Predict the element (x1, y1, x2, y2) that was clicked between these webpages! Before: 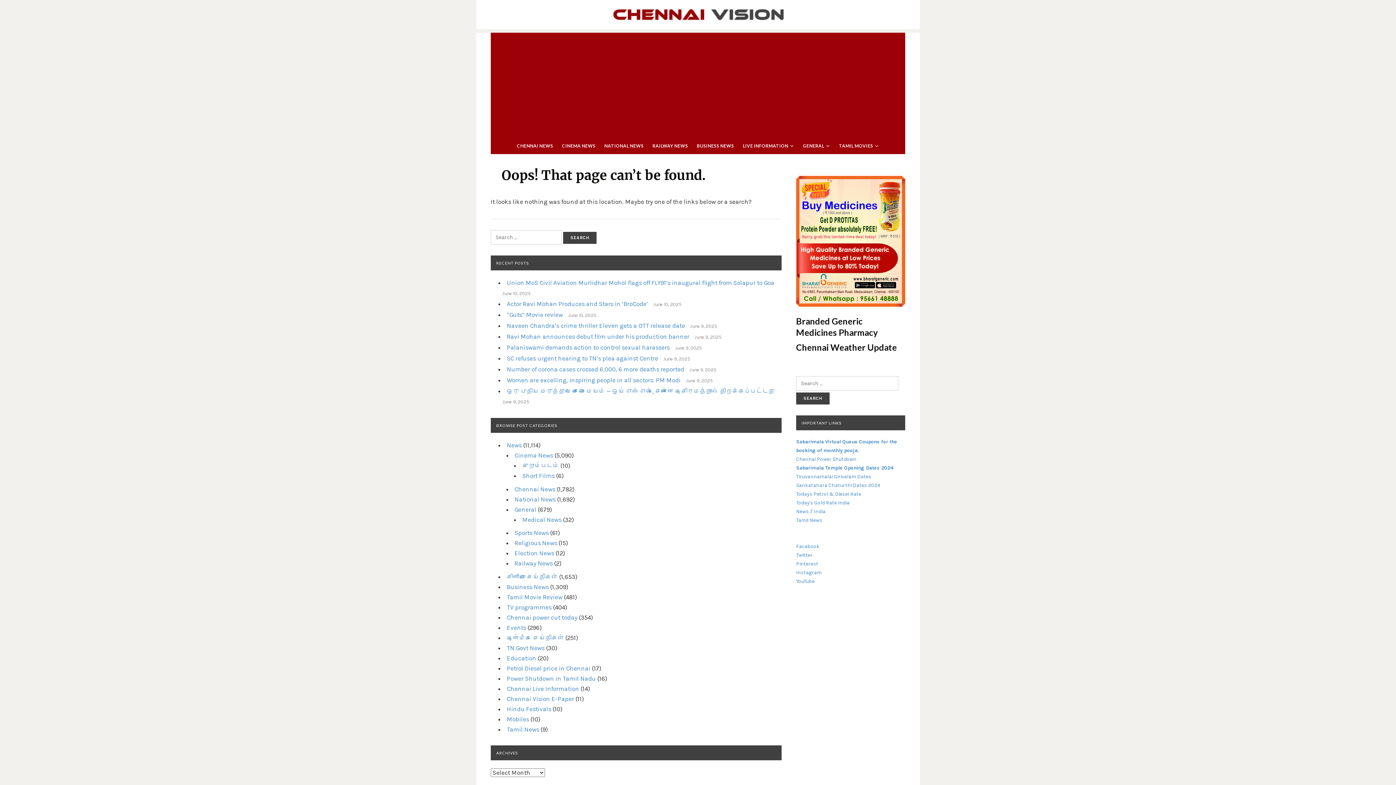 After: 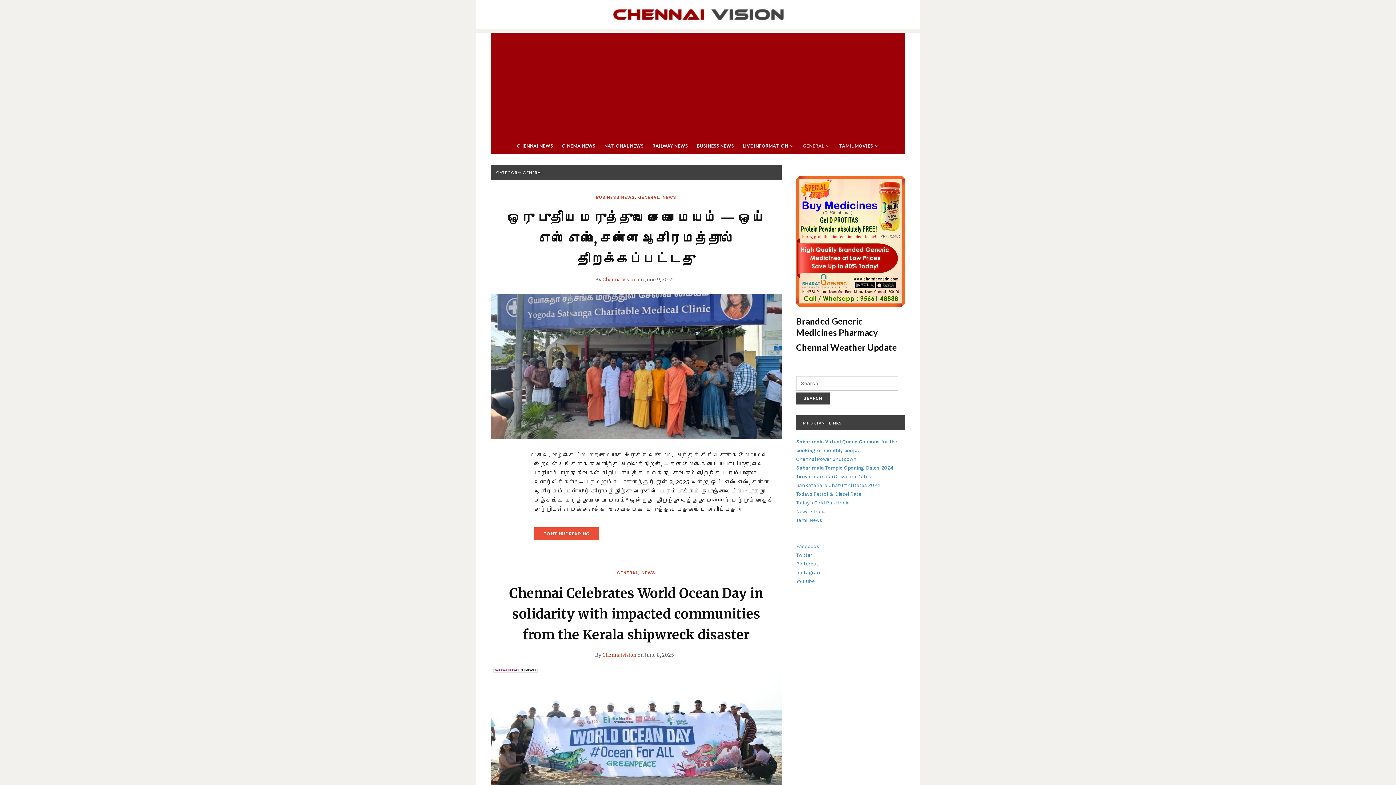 Action: bbox: (514, 506, 536, 513) label: General